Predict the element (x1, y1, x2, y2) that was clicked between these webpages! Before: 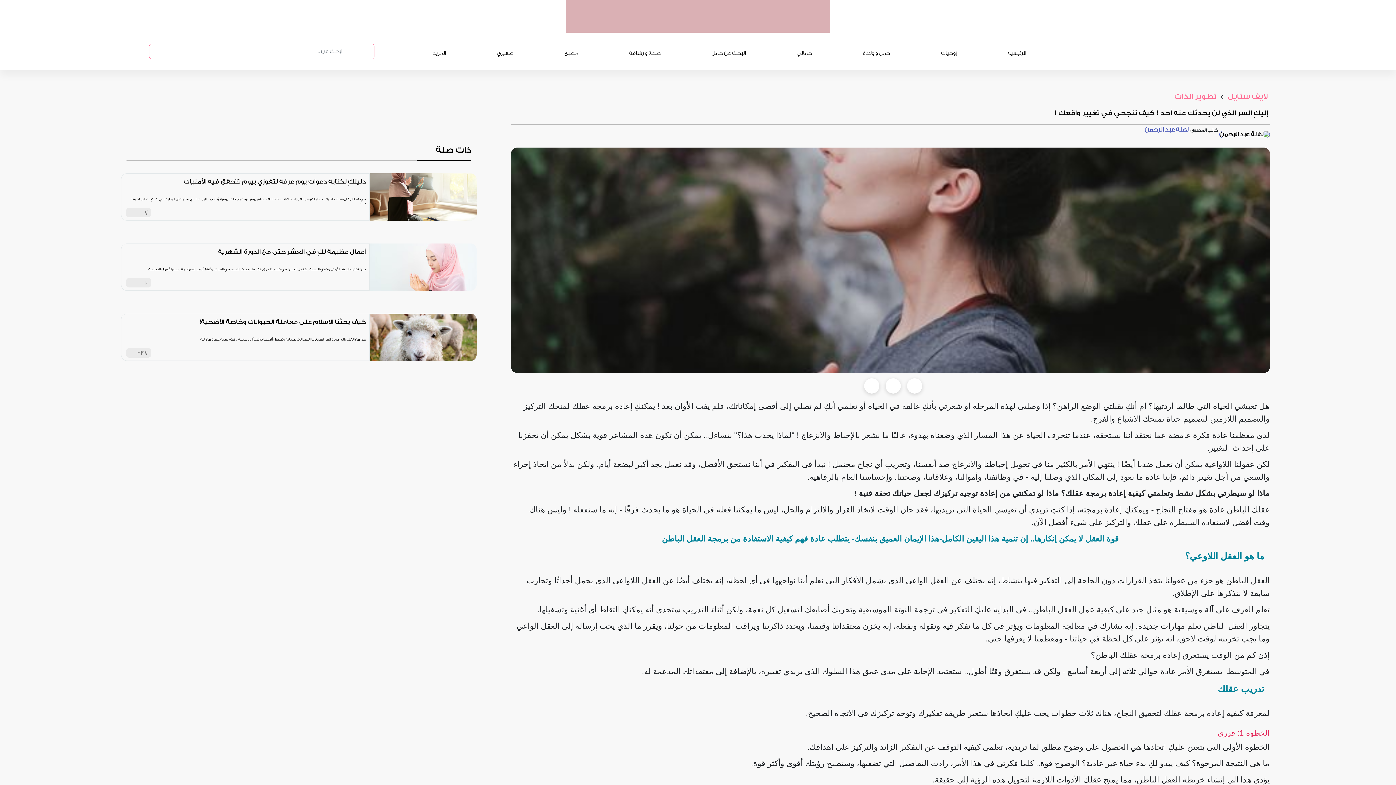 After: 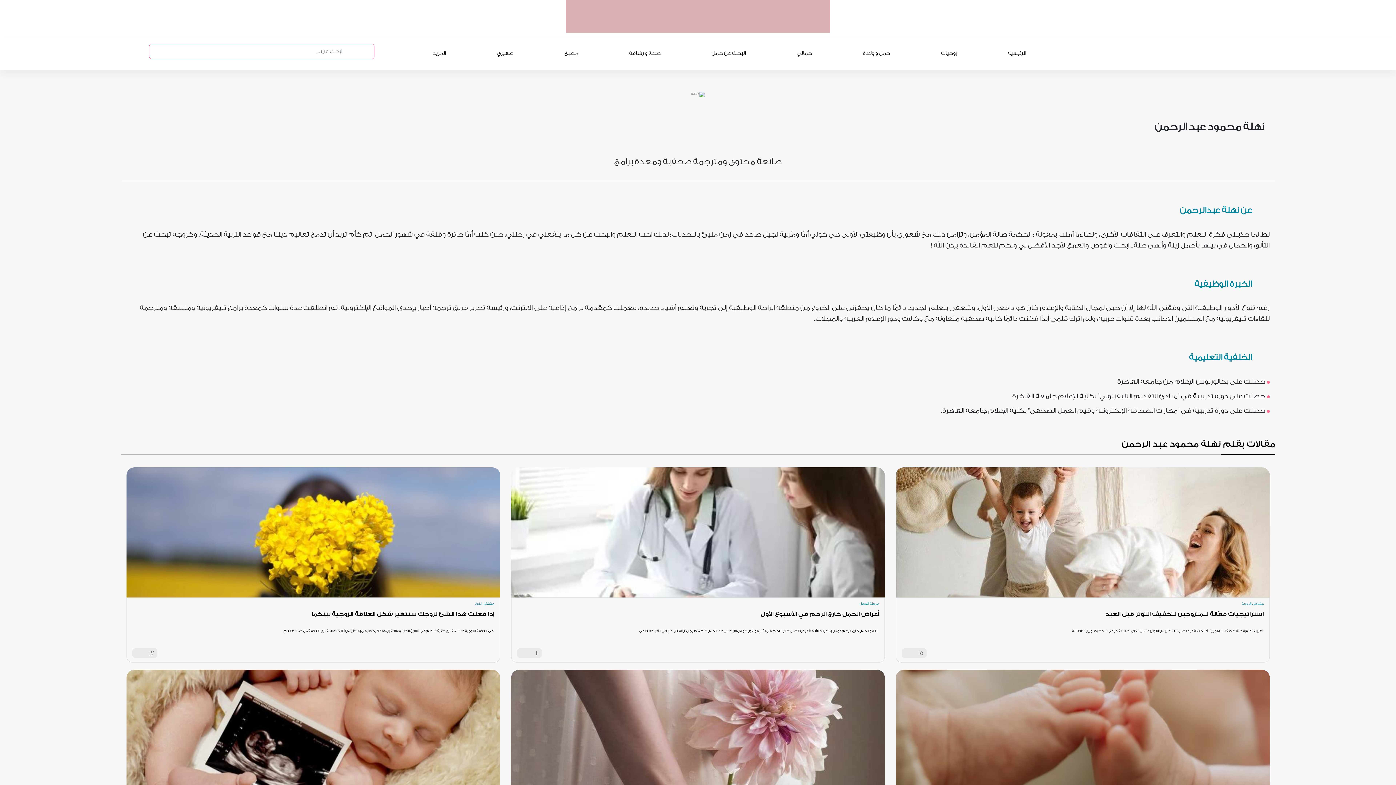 Action: label: نهلة عبد الرحمن bbox: (1144, 126, 1188, 133)